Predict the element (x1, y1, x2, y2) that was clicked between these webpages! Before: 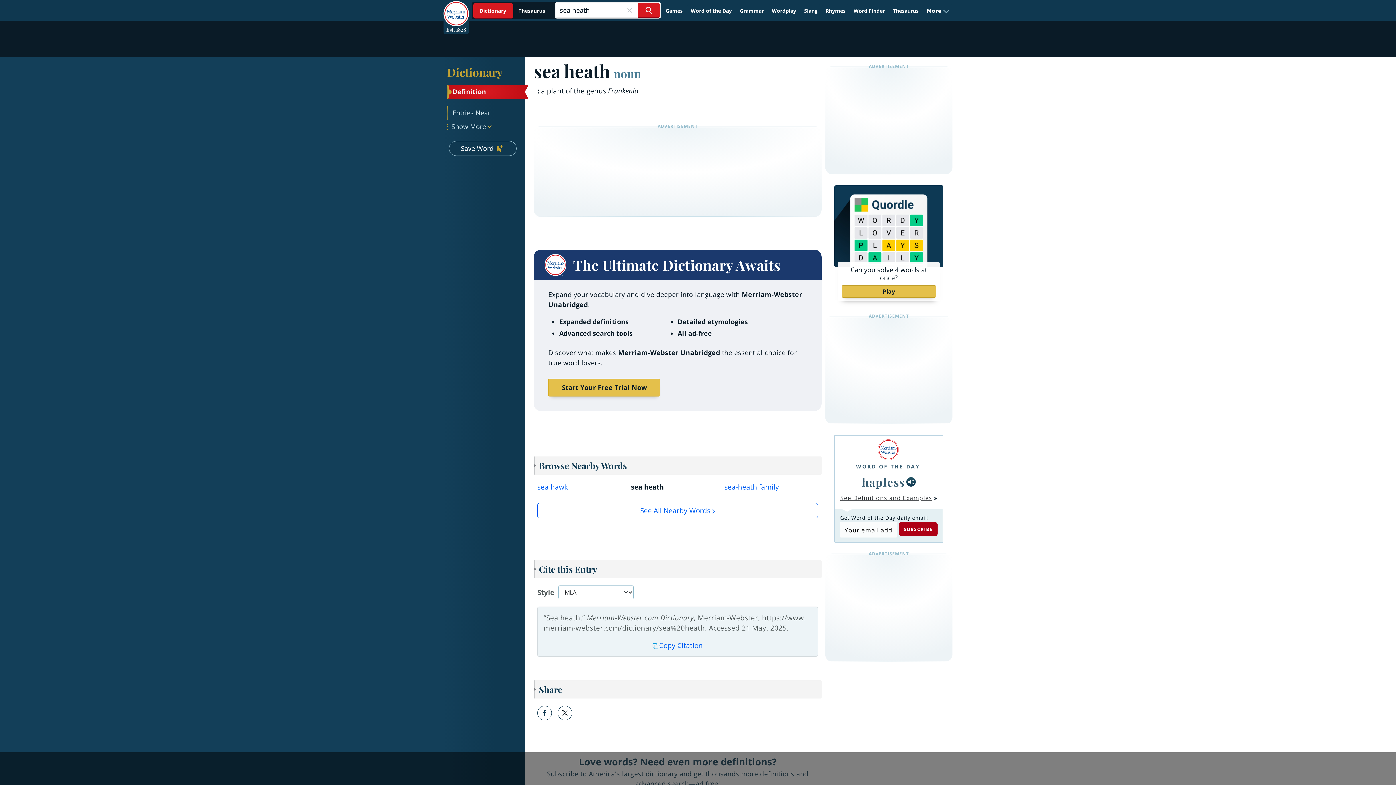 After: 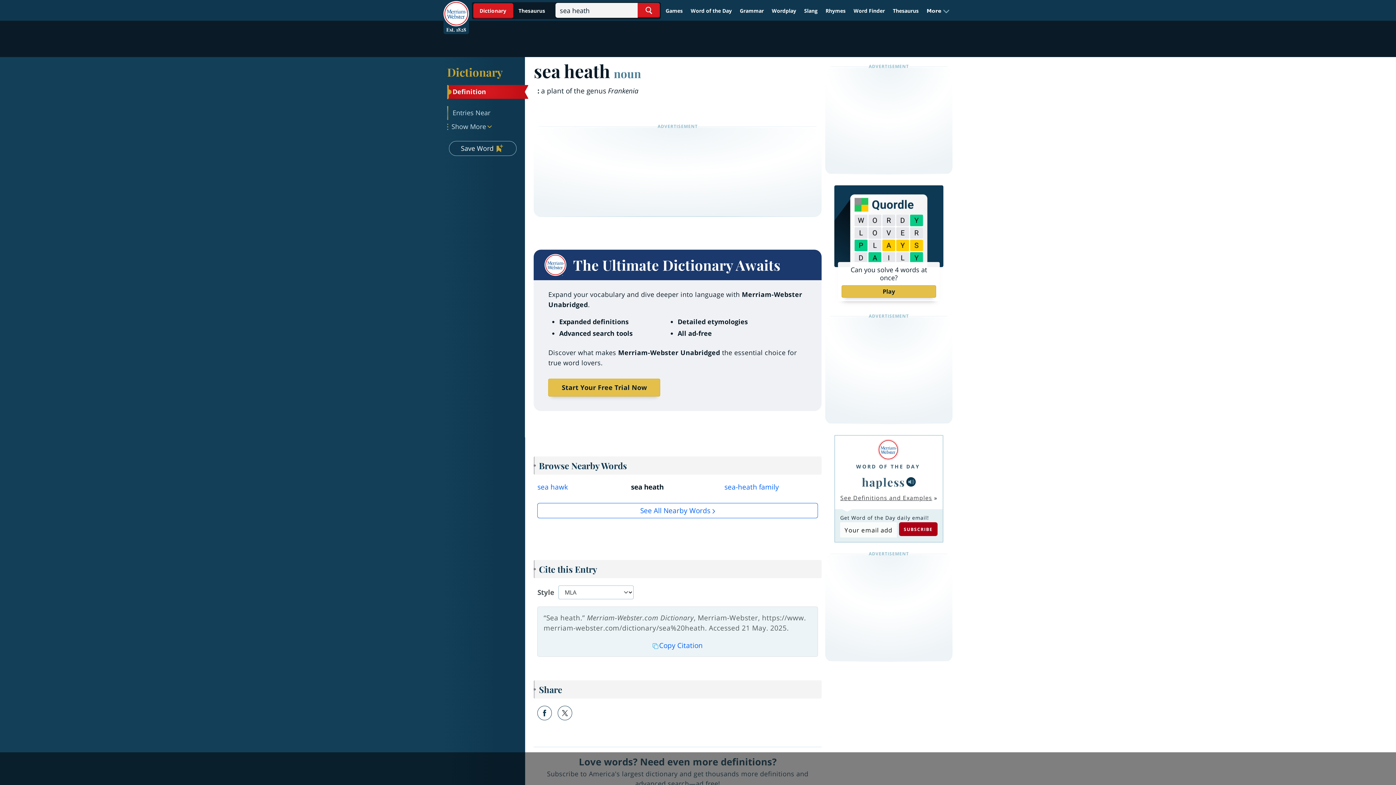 Action: bbox: (906, 477, 916, 486)